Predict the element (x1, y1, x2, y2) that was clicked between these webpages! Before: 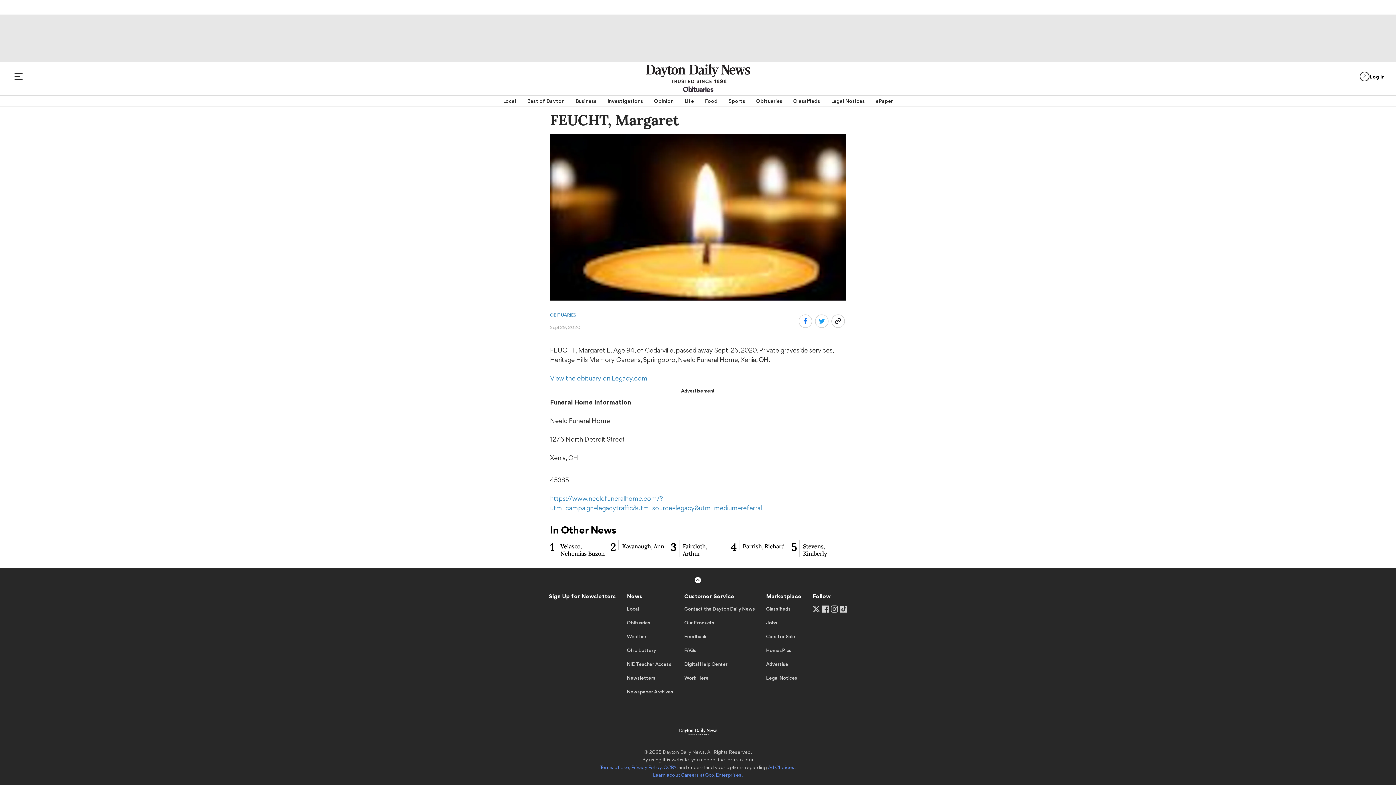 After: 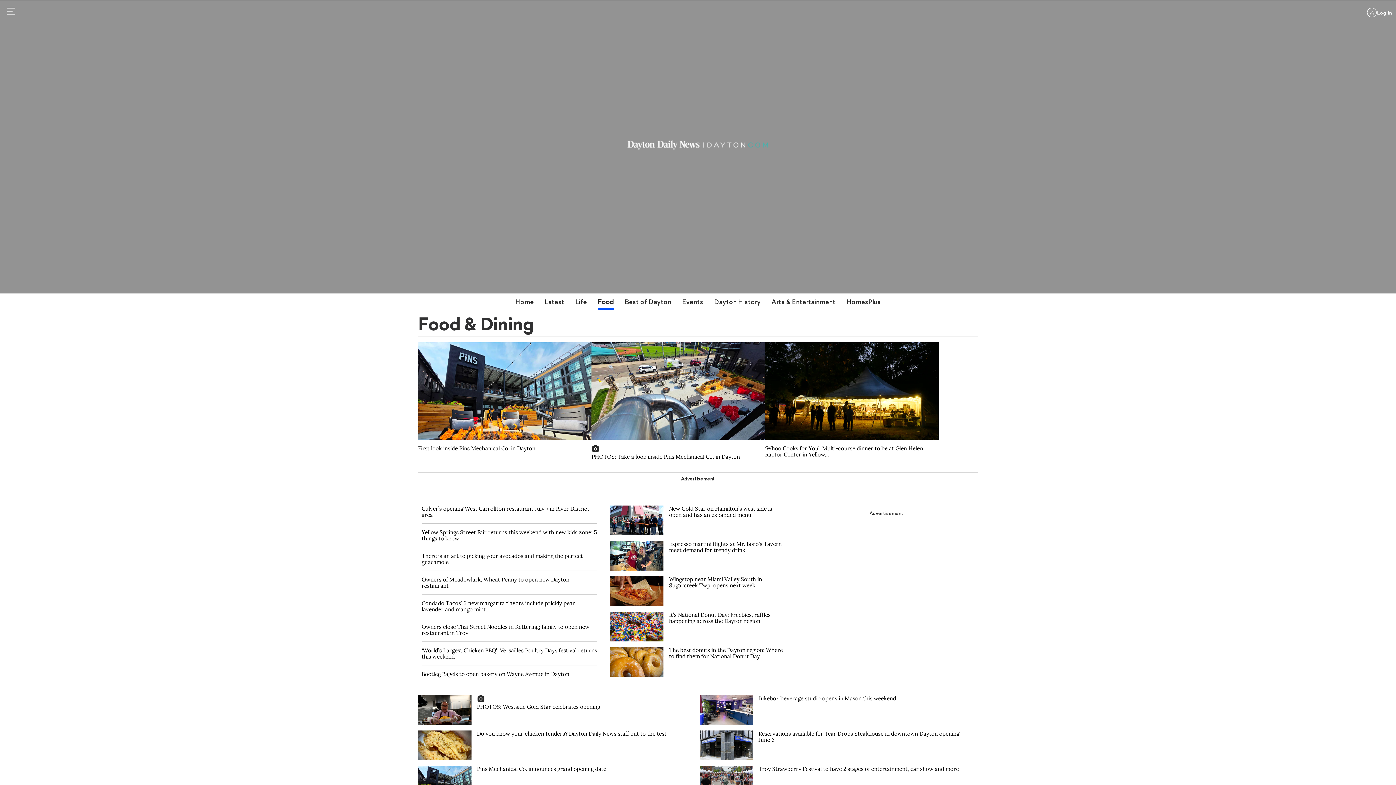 Action: bbox: (705, 95, 717, 106) label: Food